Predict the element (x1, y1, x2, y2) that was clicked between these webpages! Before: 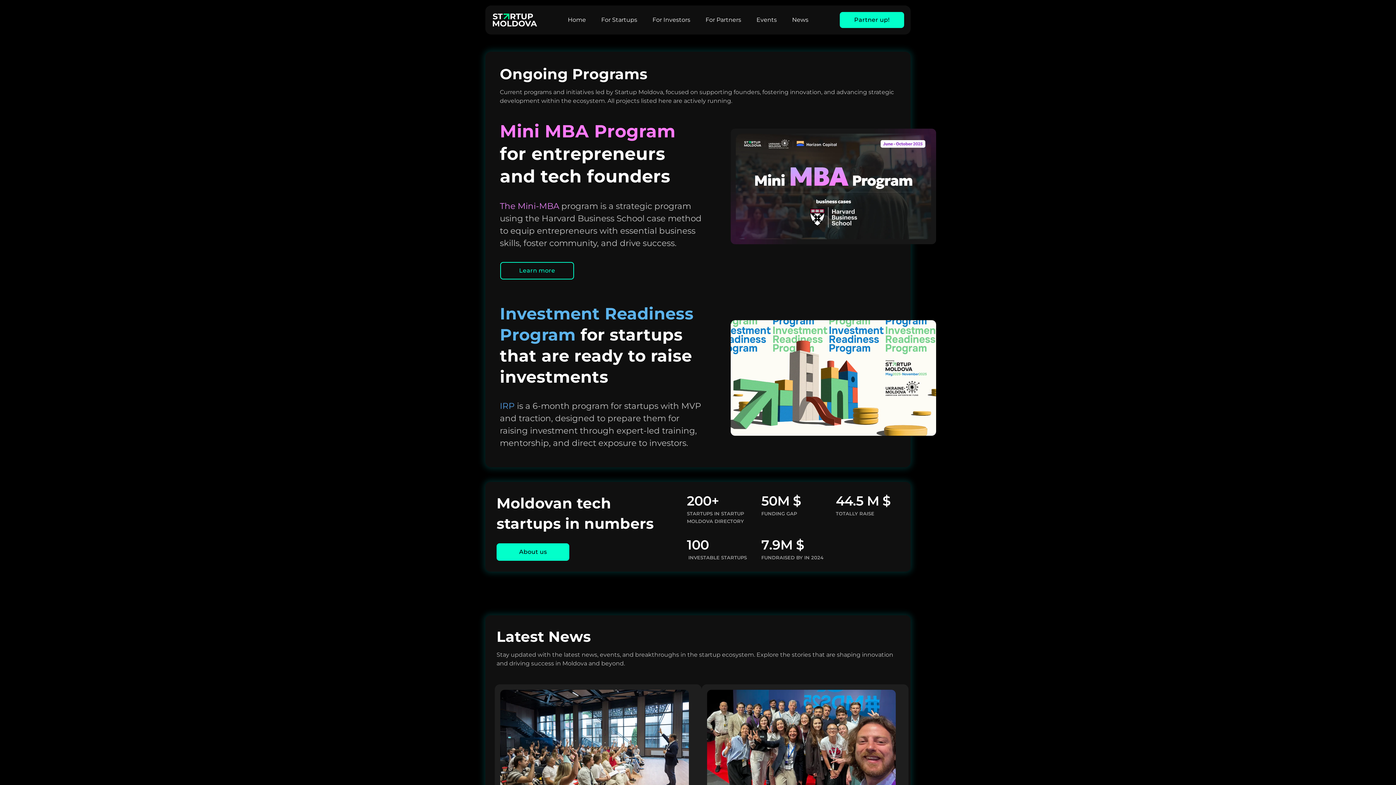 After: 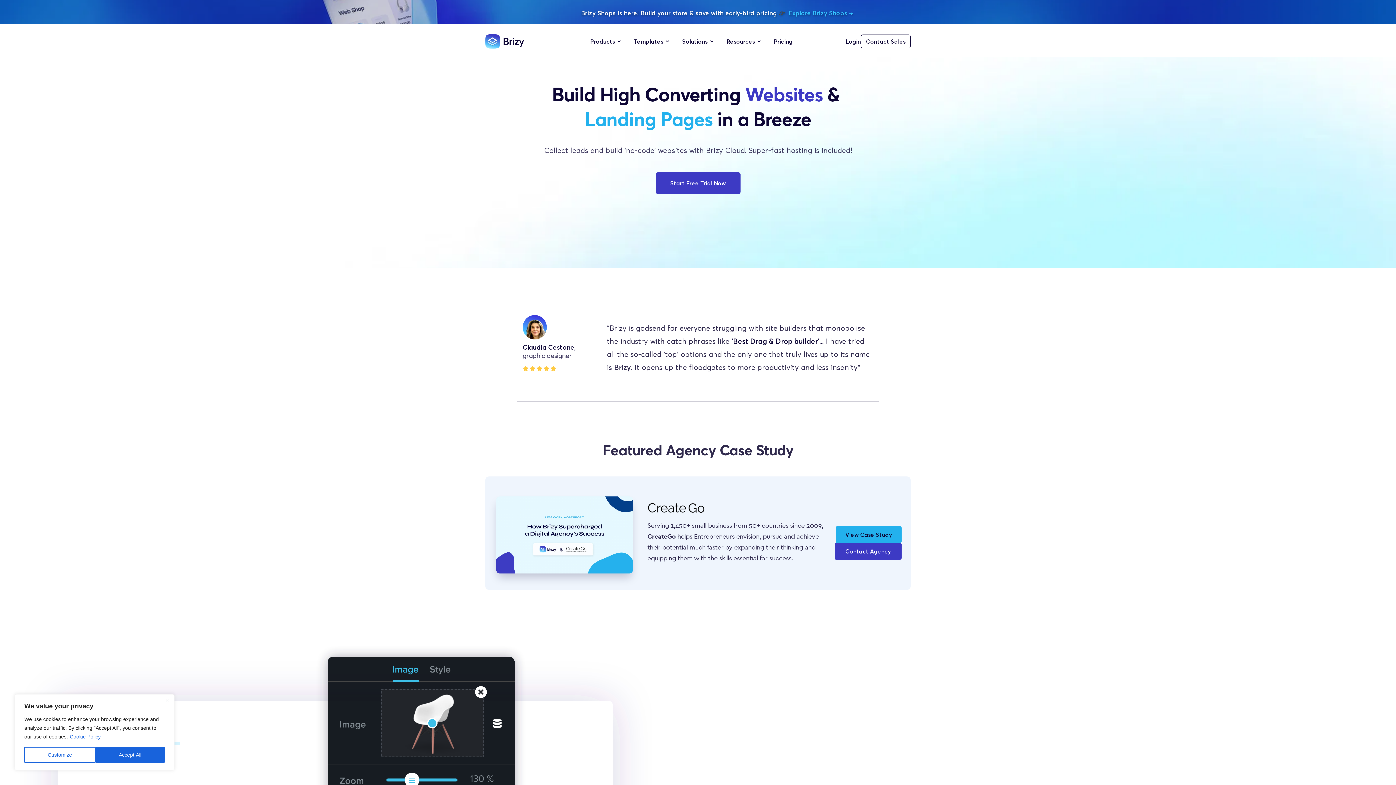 Action: bbox: (707, 690, 896, 802)